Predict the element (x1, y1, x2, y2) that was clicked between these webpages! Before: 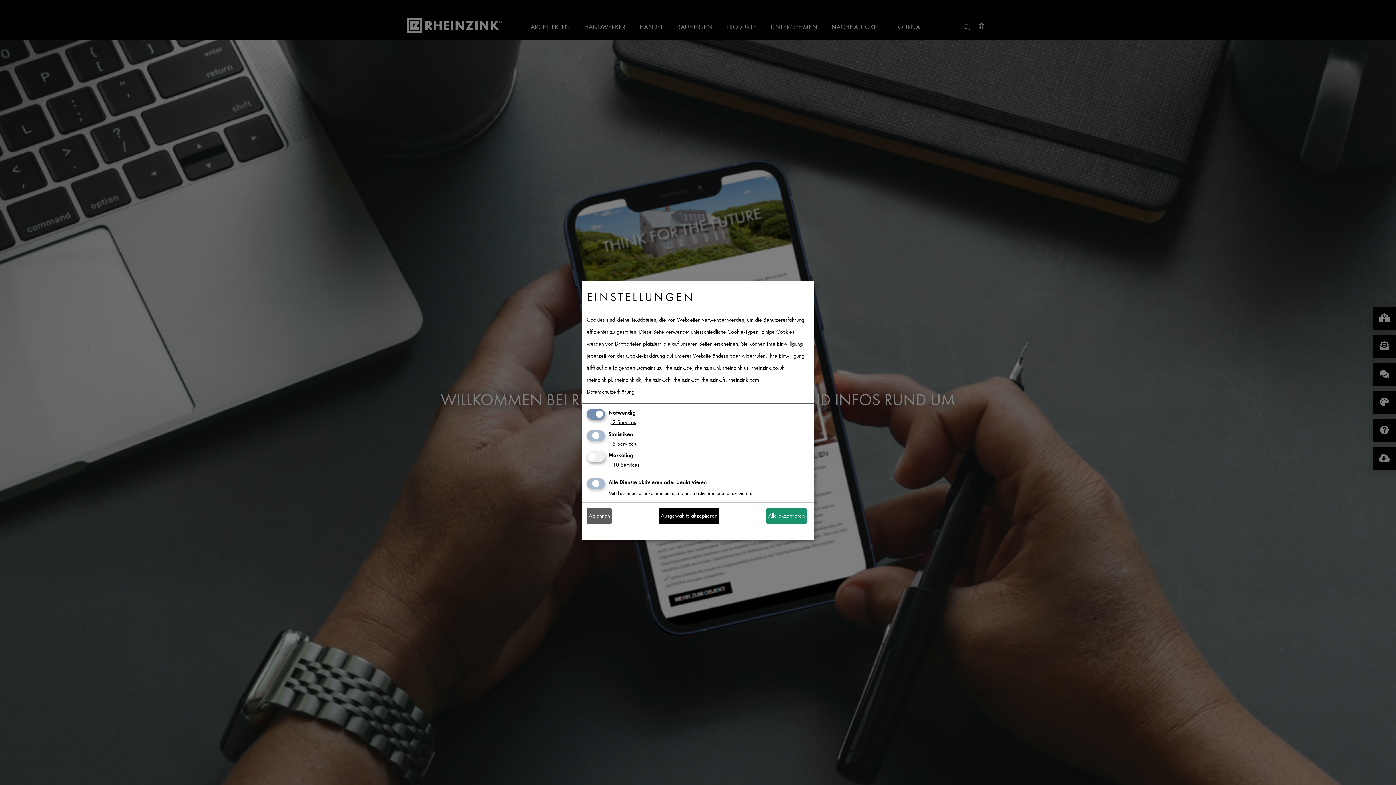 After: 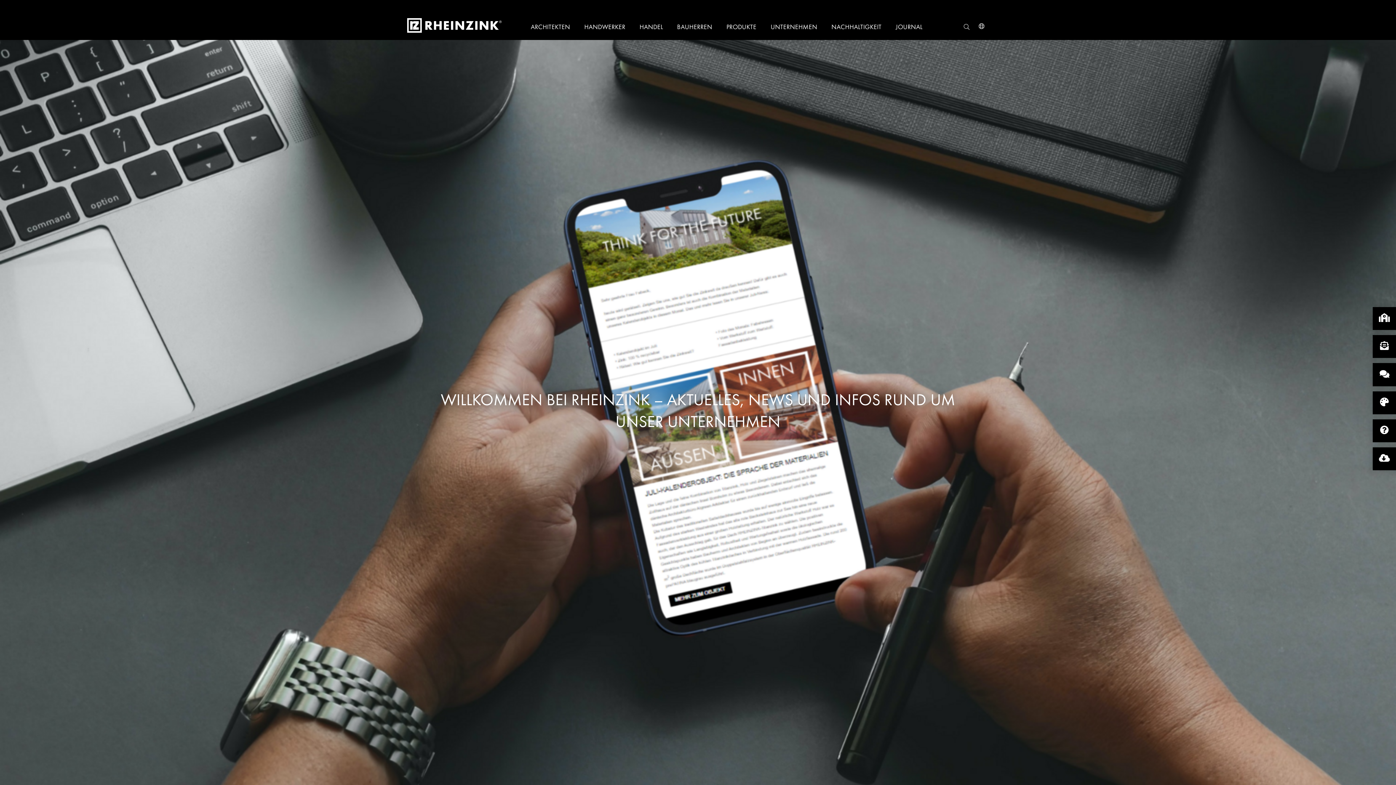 Action: label: Alle akzeptieren bbox: (766, 508, 806, 524)